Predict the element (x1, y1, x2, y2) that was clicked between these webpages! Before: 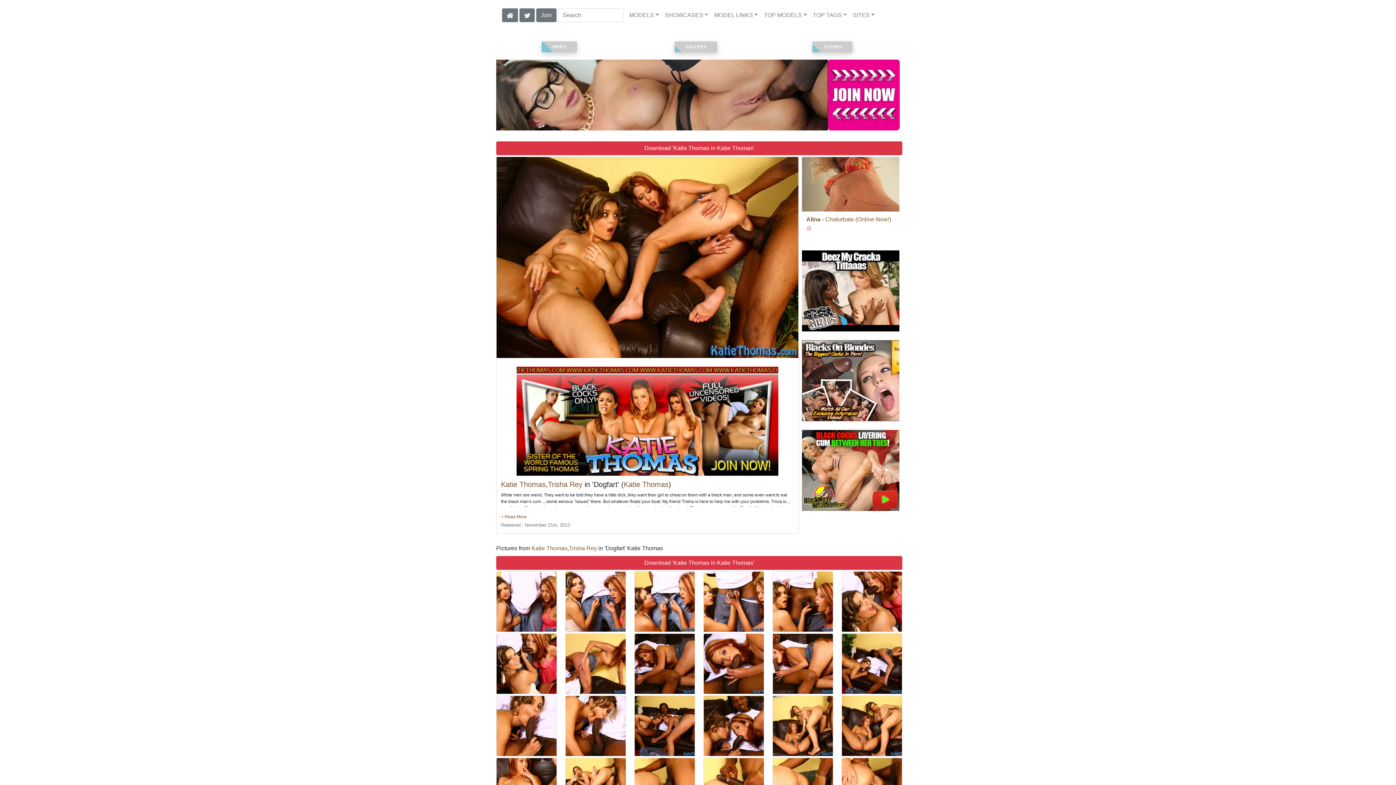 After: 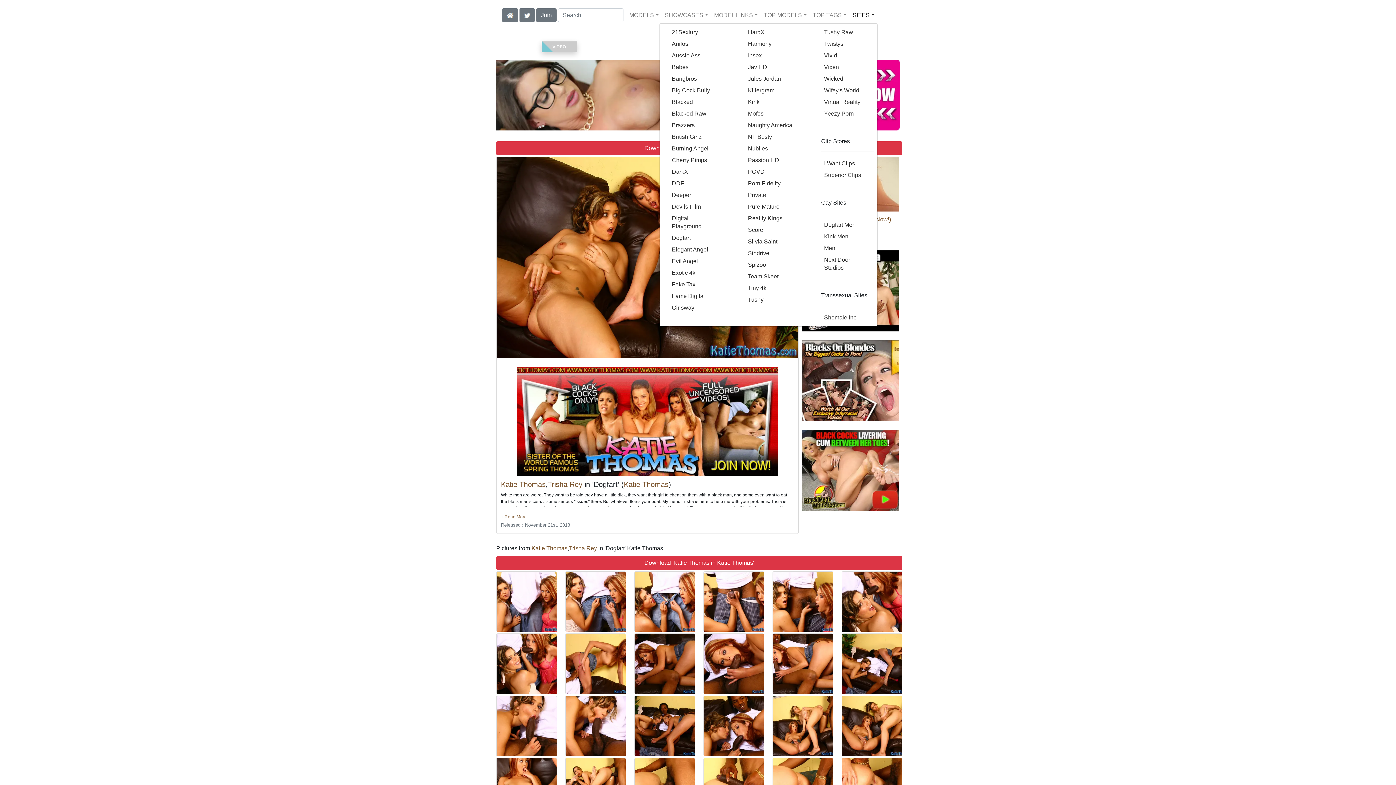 Action: label: SITES bbox: (849, 8, 877, 22)